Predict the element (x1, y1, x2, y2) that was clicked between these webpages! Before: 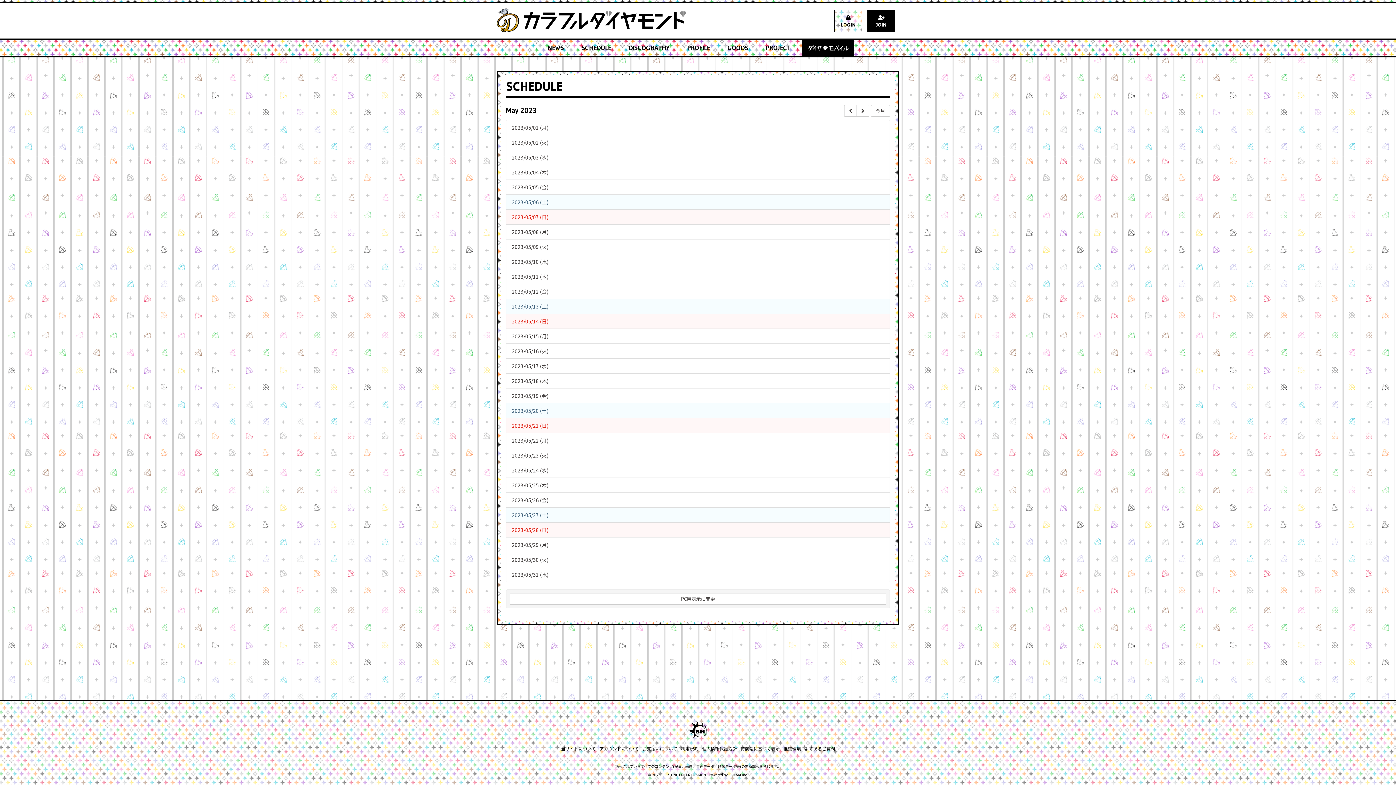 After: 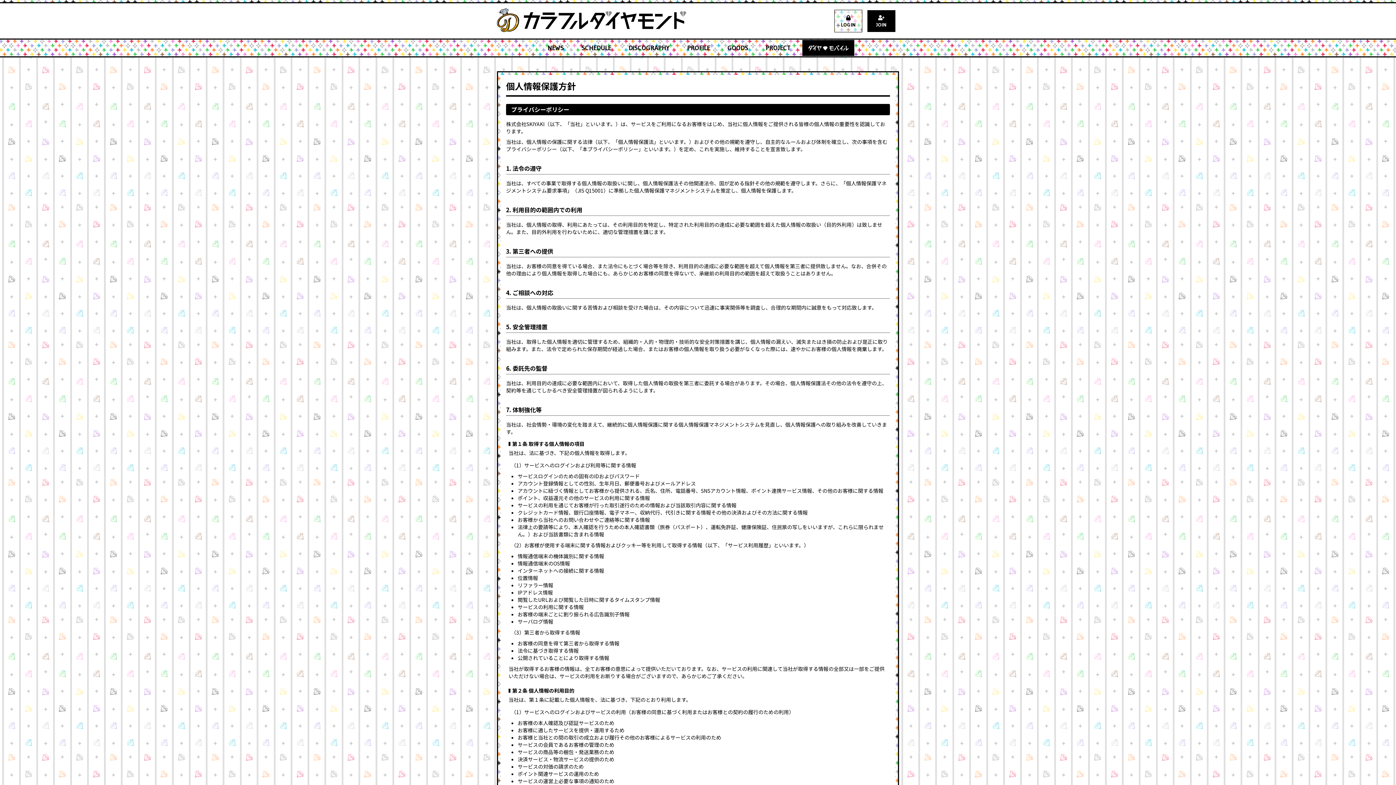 Action: bbox: (702, 745, 737, 752) label: 個人情報保護方針